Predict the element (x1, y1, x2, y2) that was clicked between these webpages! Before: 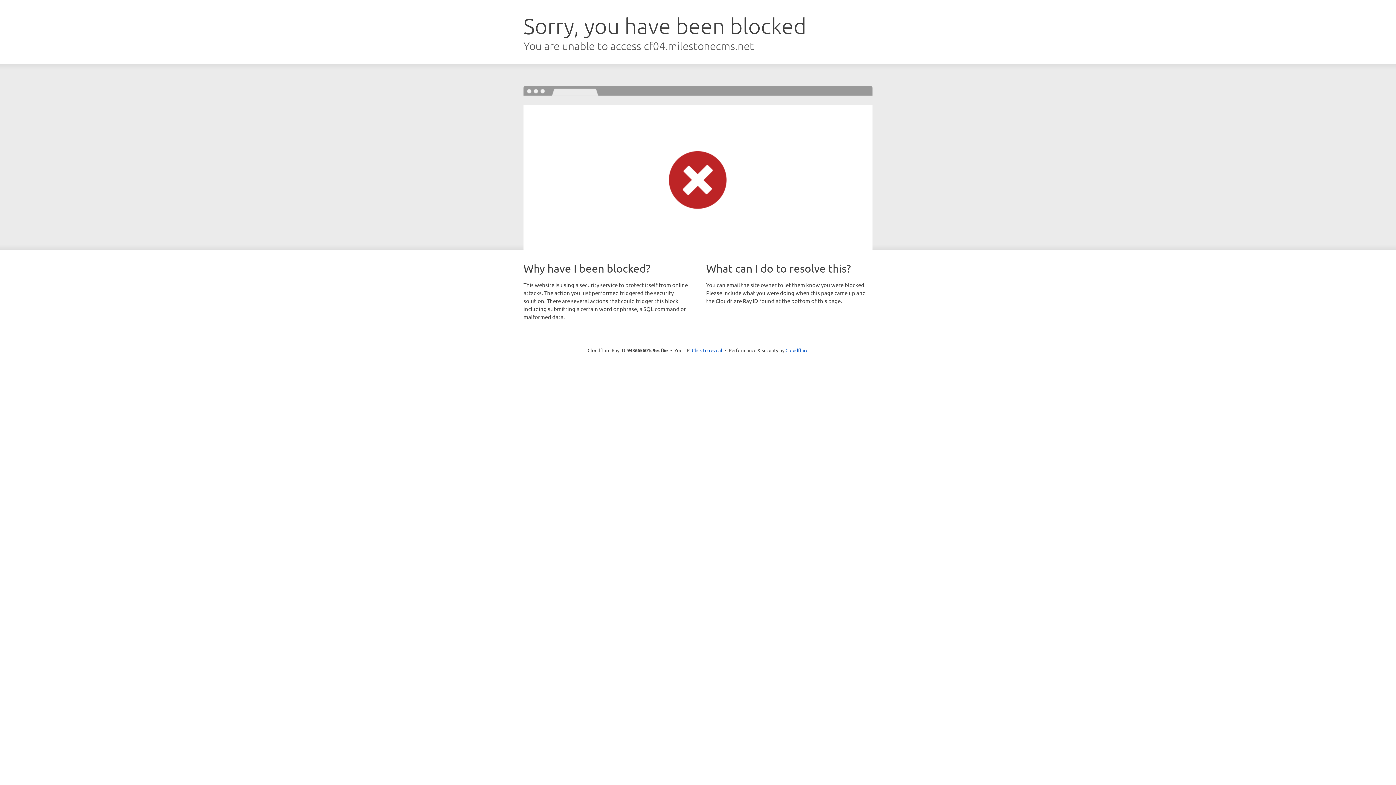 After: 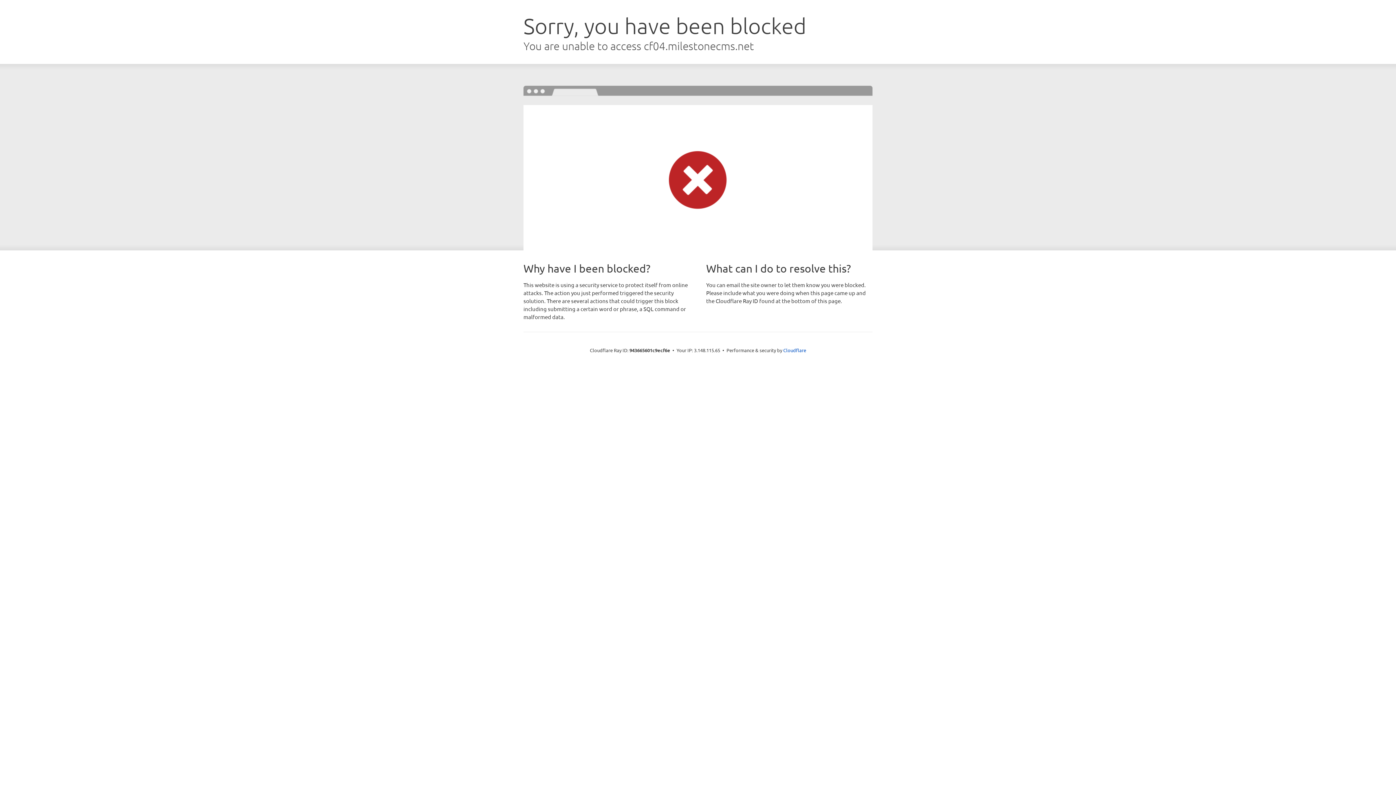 Action: label: Click to reveal bbox: (692, 346, 722, 353)